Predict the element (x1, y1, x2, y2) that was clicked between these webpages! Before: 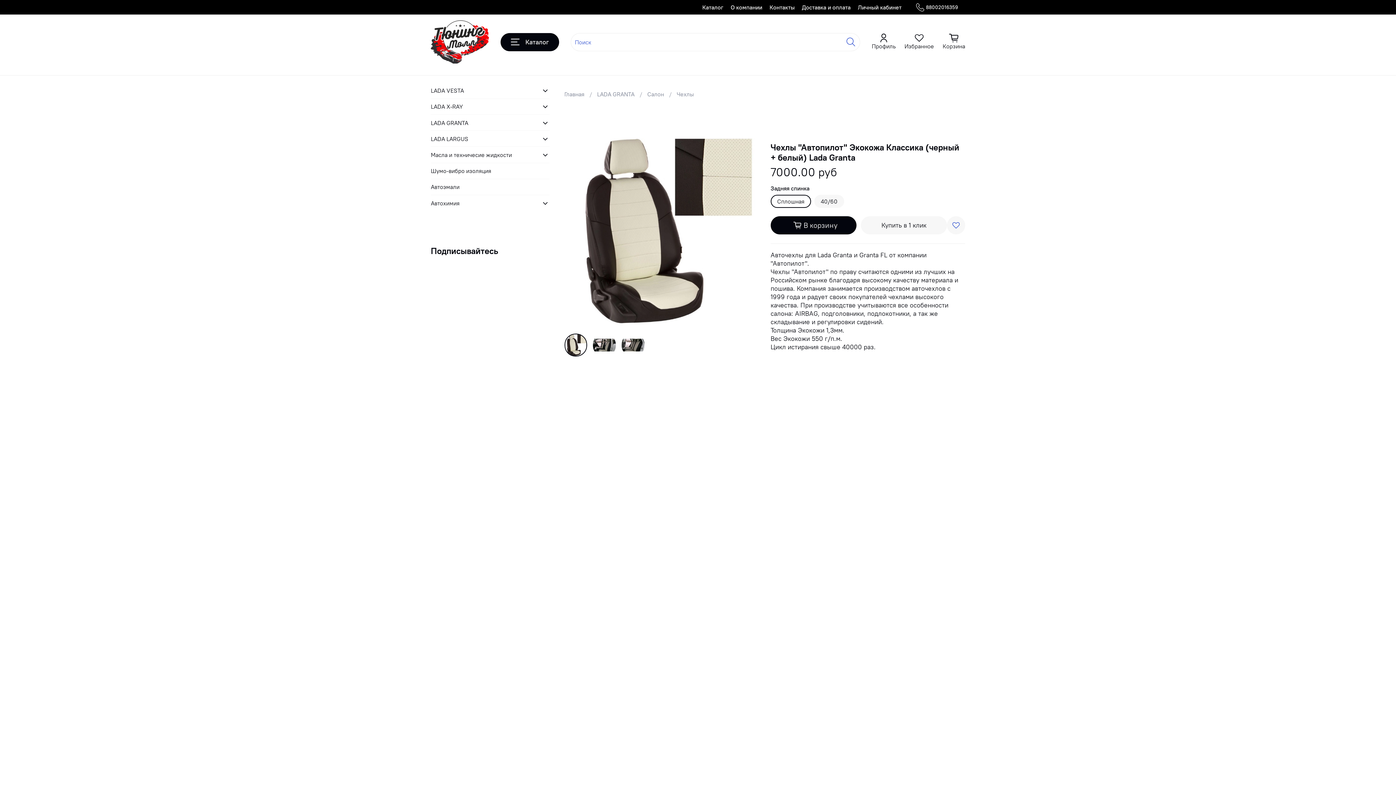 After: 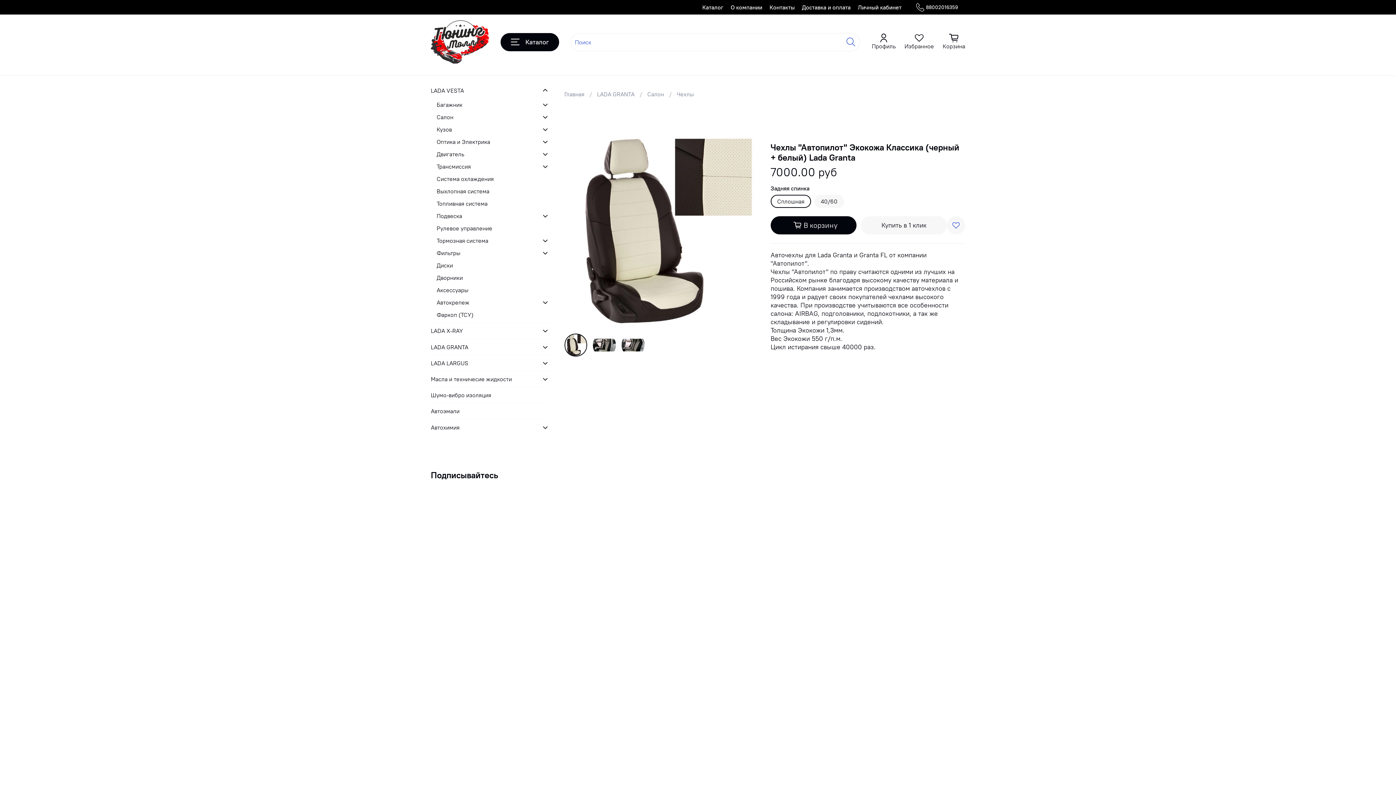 Action: bbox: (540, 86, 549, 94)